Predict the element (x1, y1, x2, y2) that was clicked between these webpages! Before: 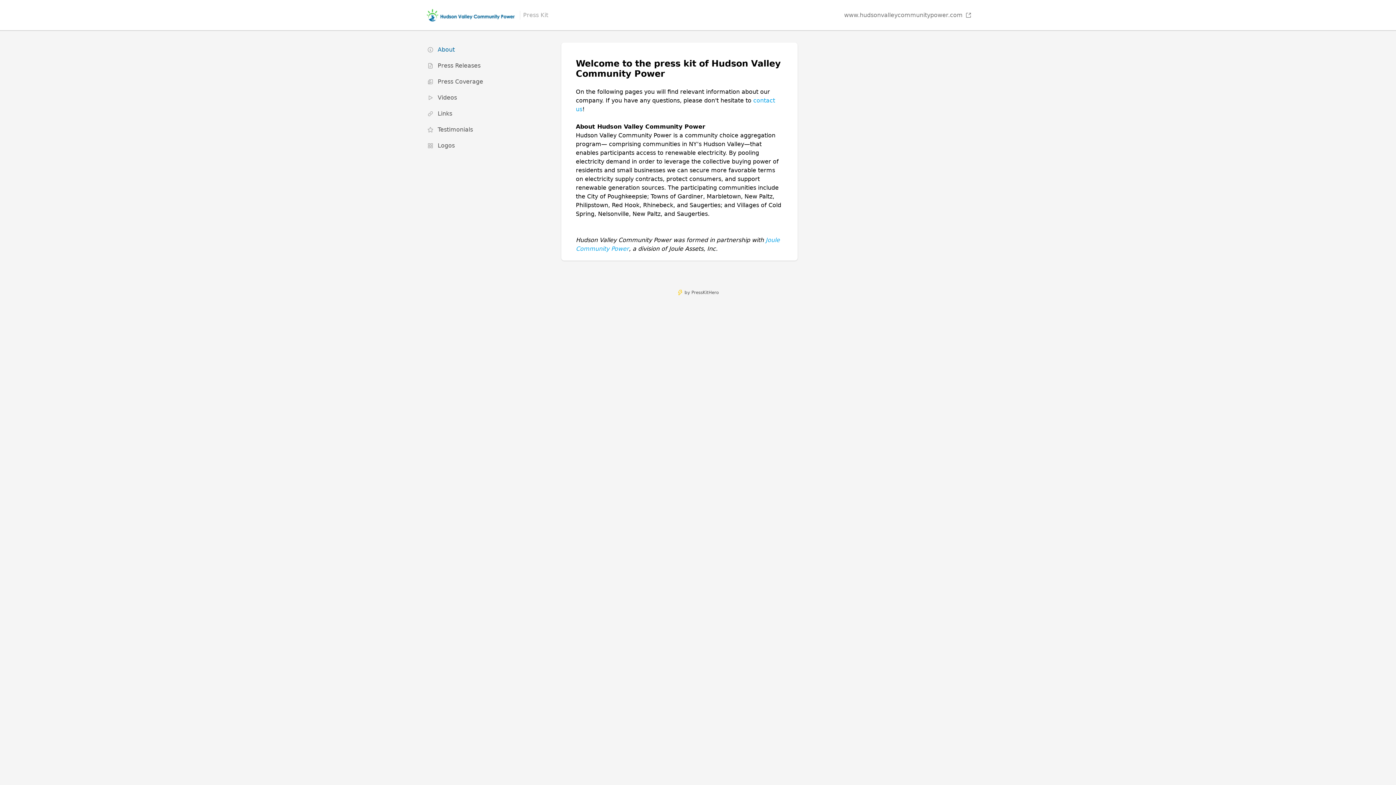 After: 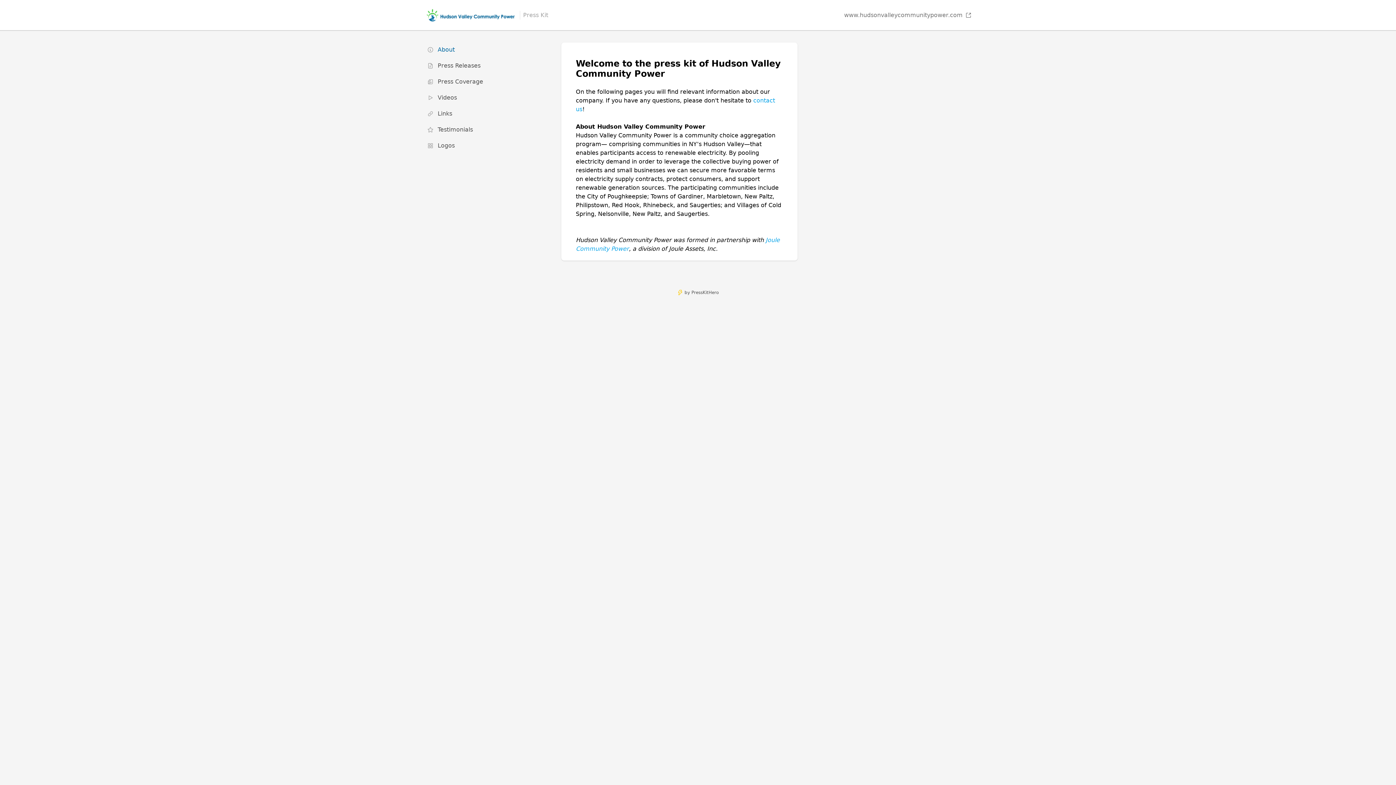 Action: label: About bbox: (424, 42, 546, 57)